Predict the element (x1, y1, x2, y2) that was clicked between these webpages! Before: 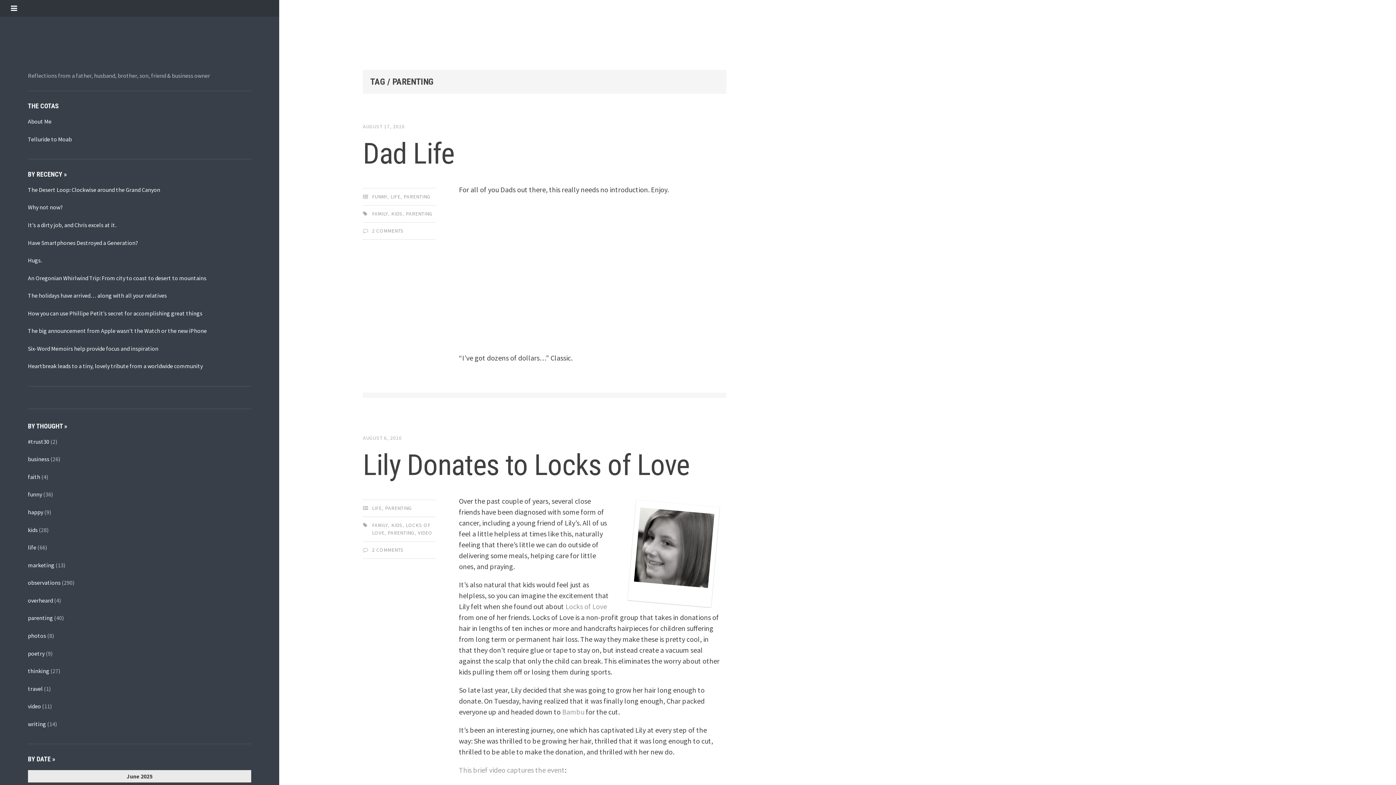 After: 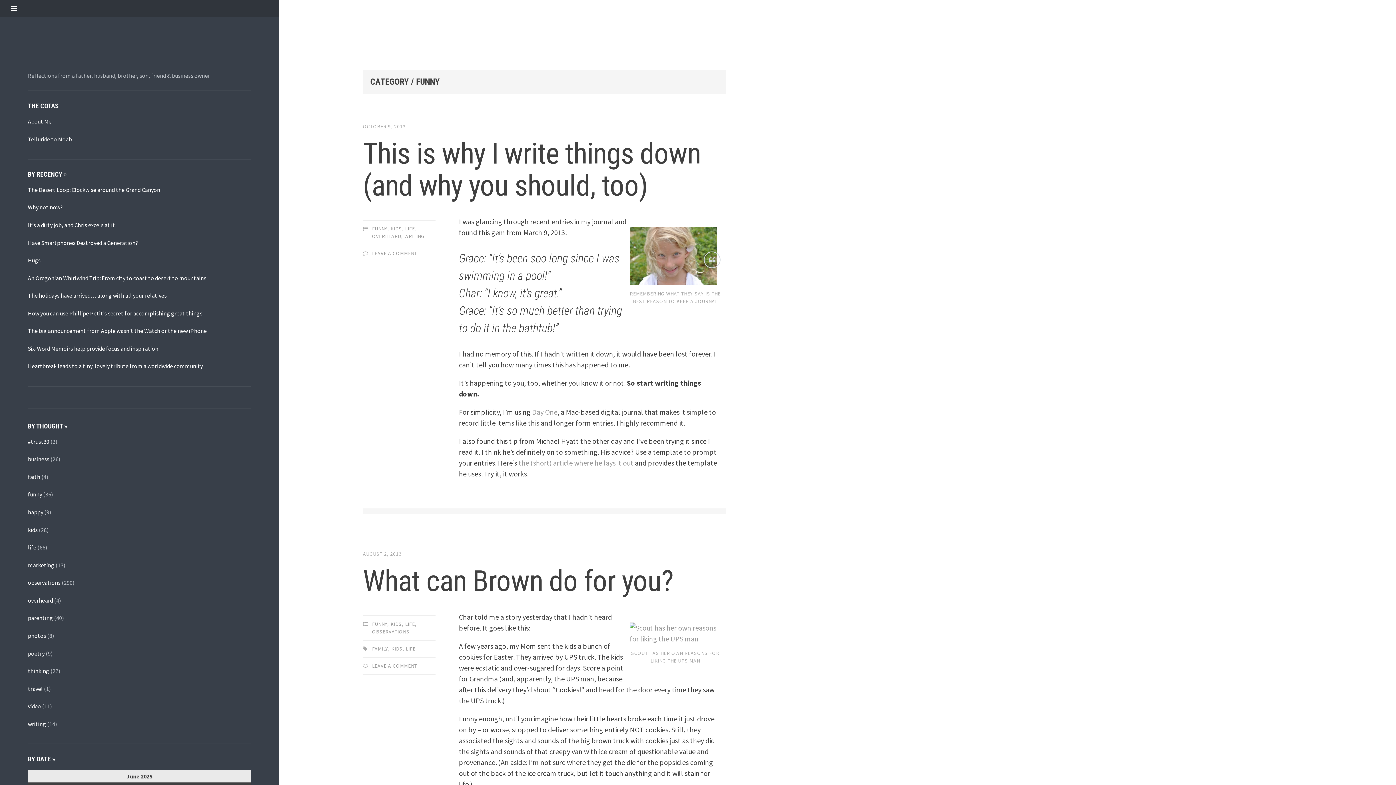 Action: label: funny bbox: (27, 491, 42, 498)